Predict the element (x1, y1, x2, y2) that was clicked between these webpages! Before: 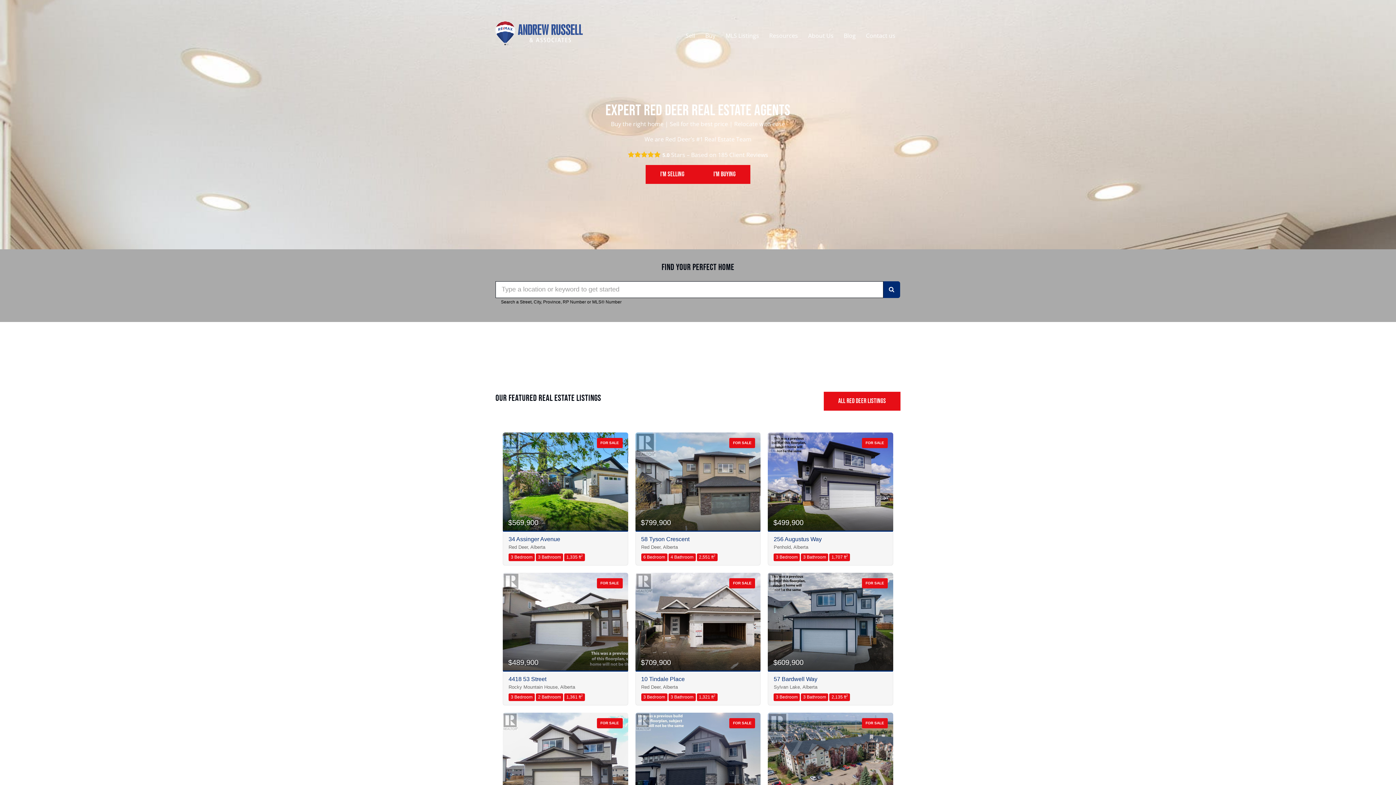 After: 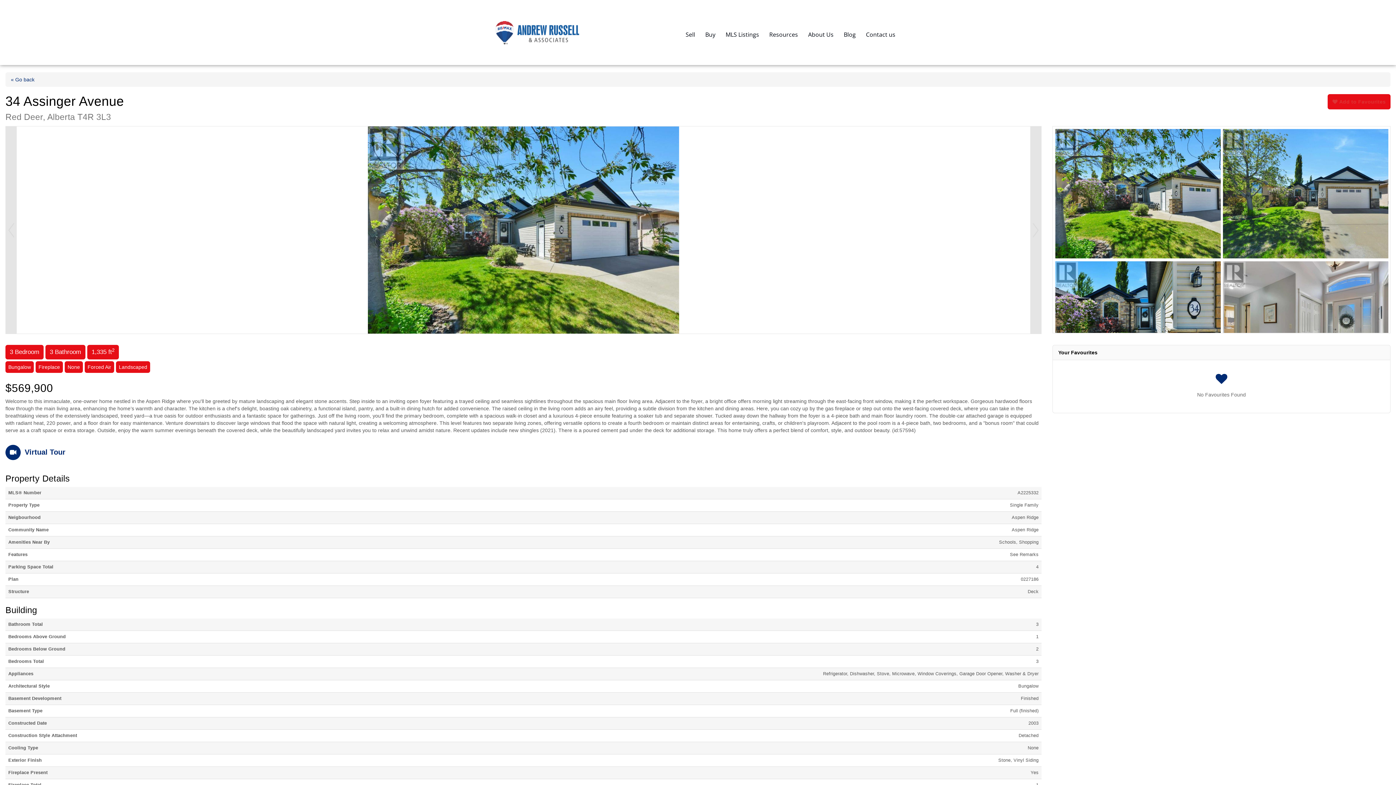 Action: bbox: (502, 432, 628, 530)